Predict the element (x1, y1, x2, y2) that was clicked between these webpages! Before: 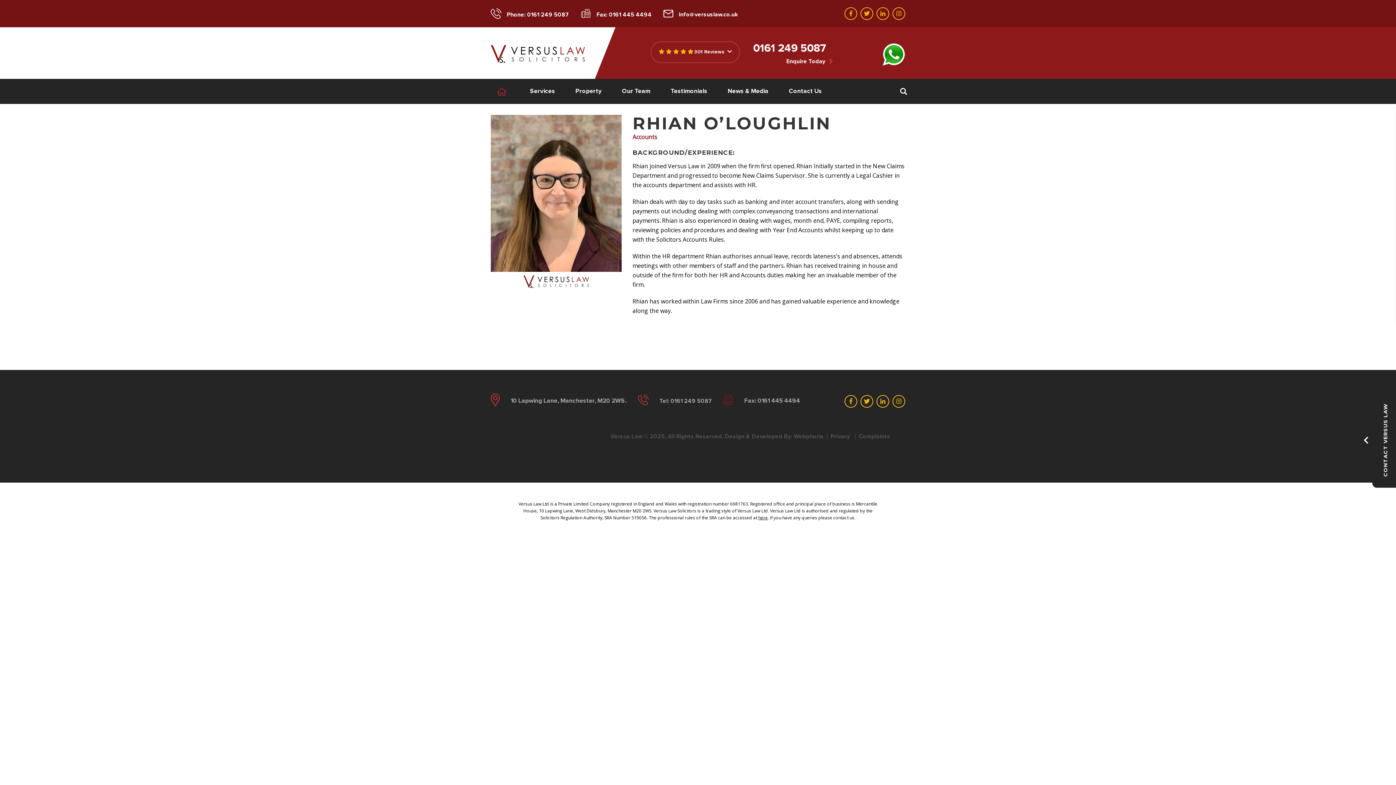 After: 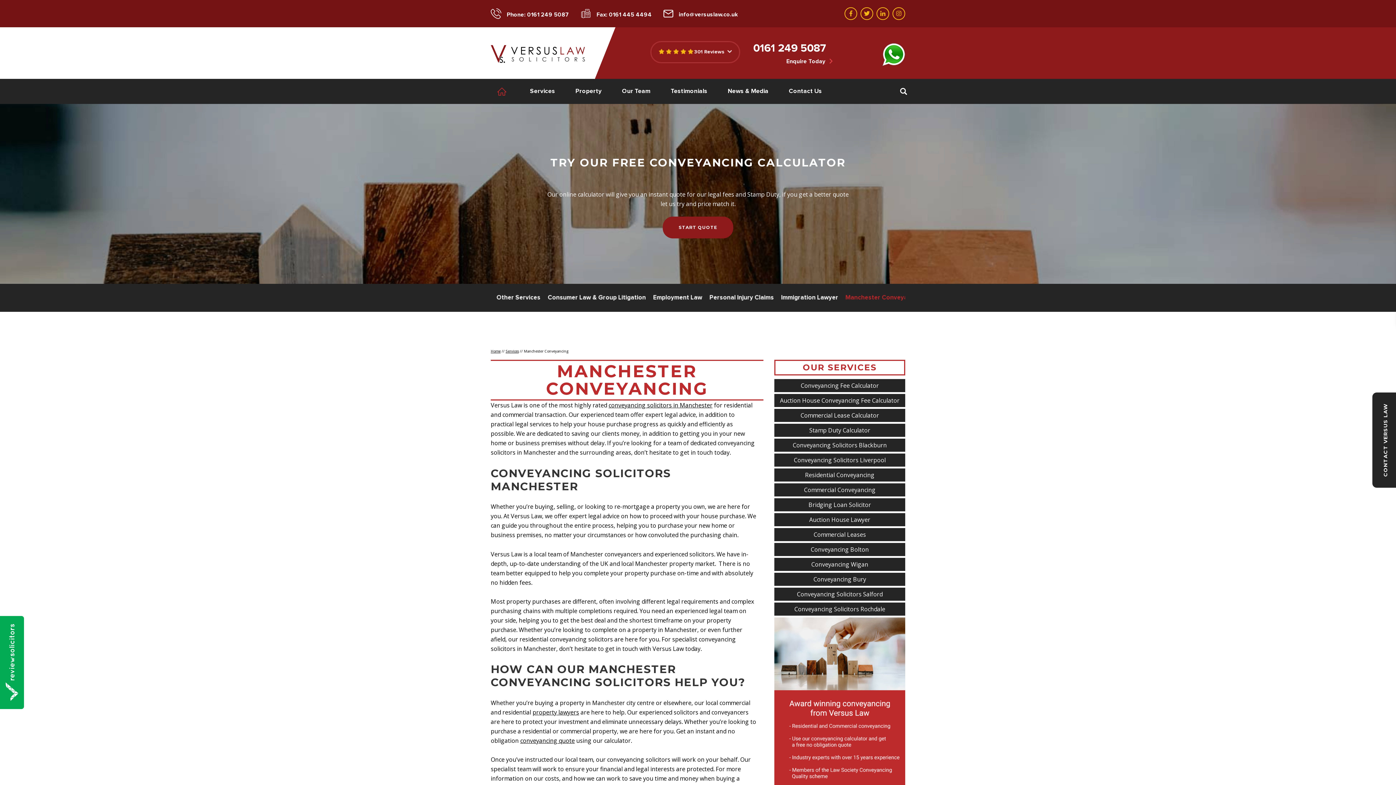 Action: bbox: (572, 78, 605, 104) label: Property